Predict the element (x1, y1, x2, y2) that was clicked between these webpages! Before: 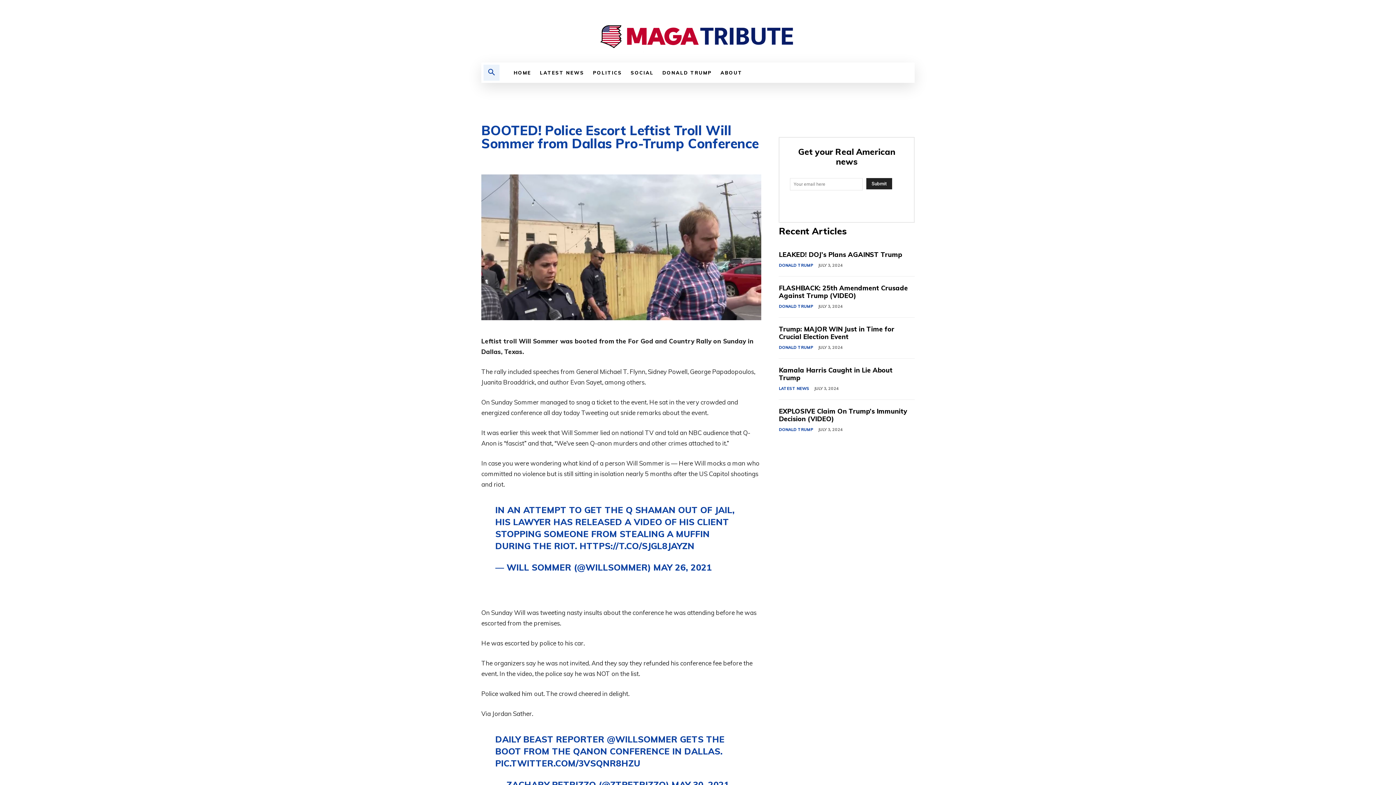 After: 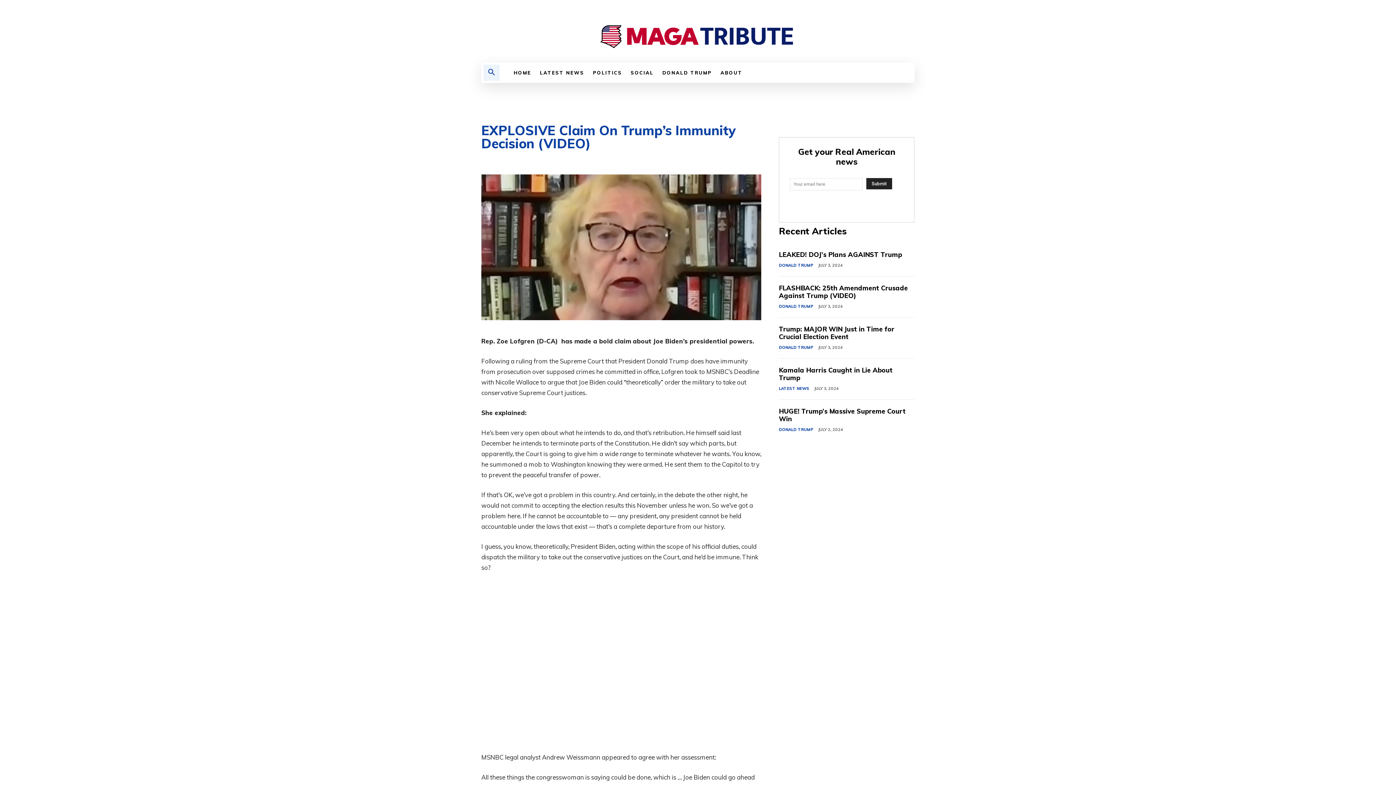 Action: label: EXPLOSIVE Claim On Trump’s Immunity Decision (VIDEO) bbox: (779, 407, 907, 423)